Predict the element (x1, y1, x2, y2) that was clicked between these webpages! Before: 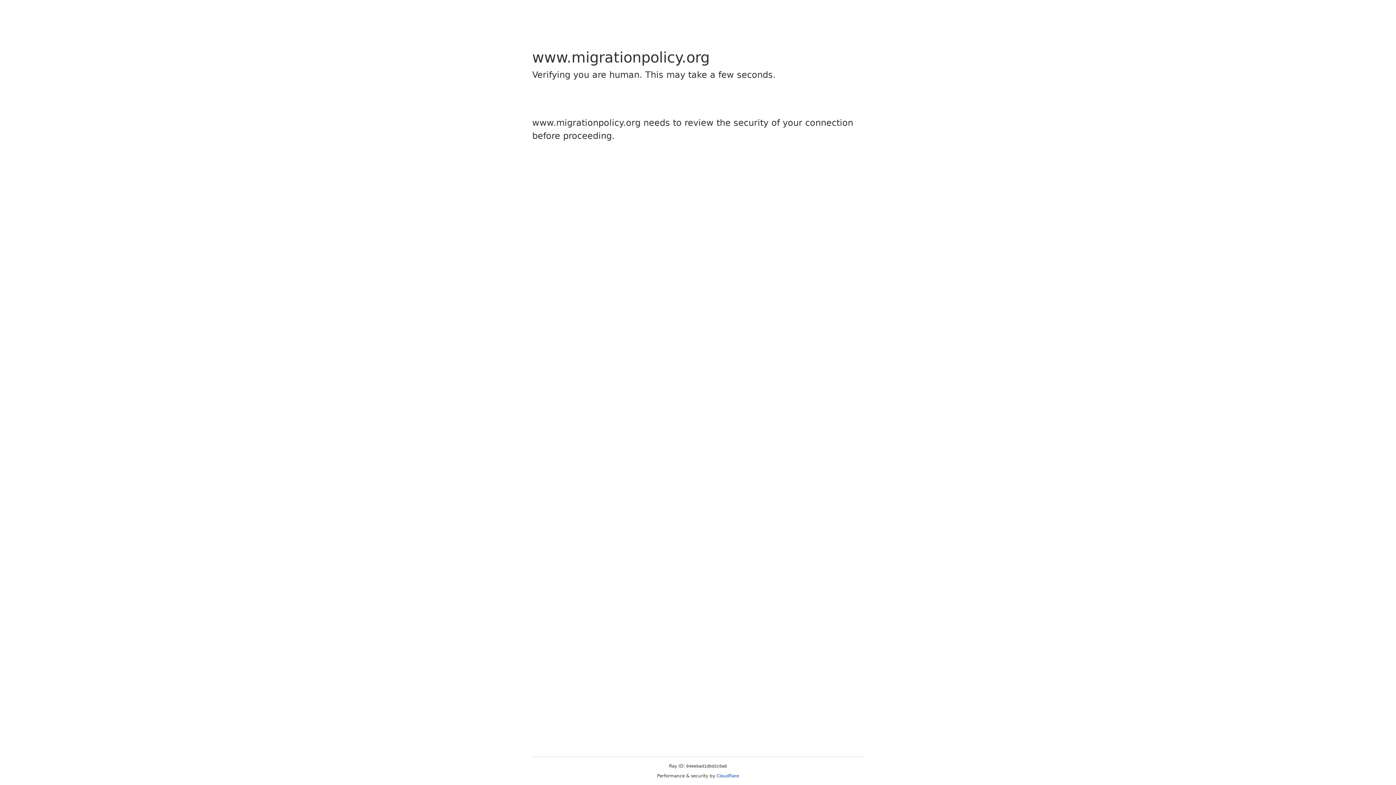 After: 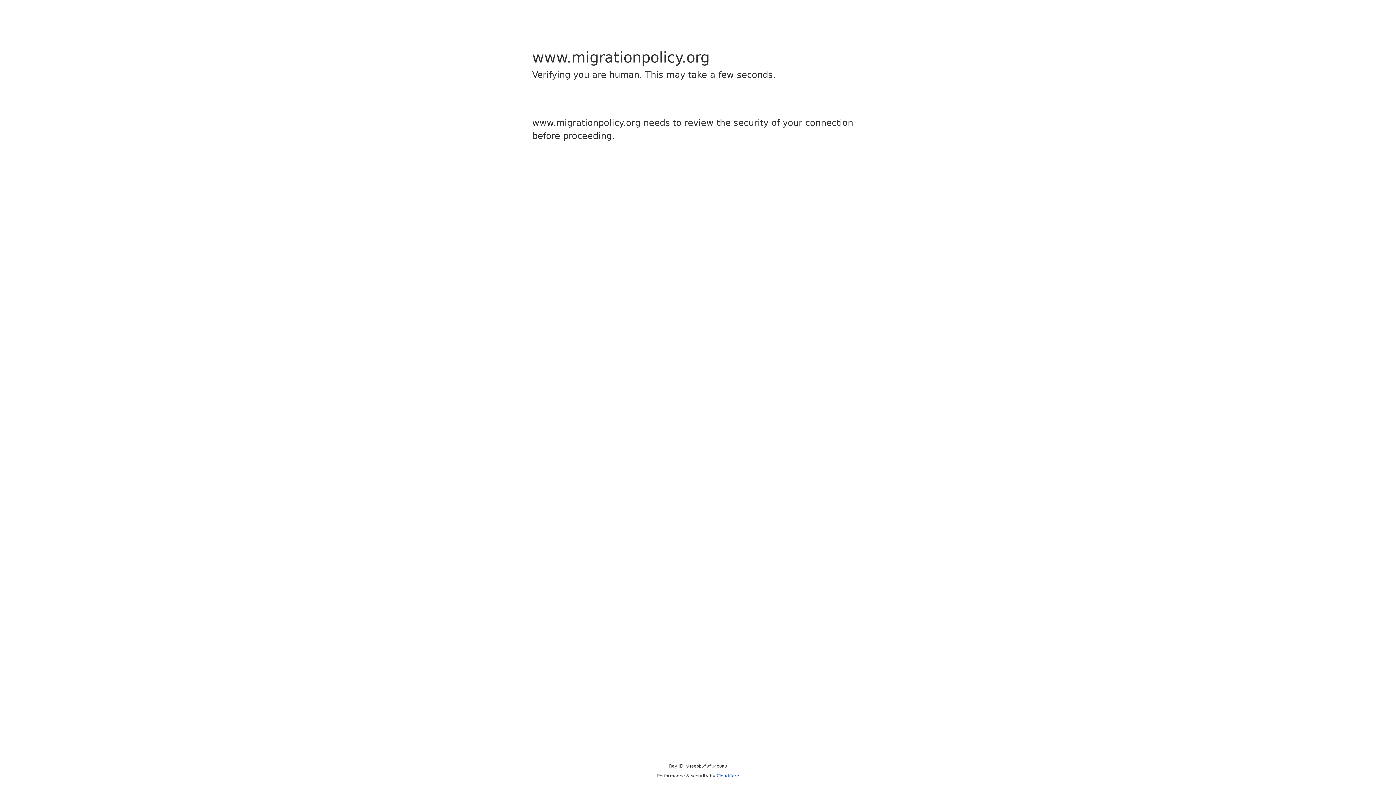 Action: bbox: (716, 773, 739, 778) label: Cloudflare